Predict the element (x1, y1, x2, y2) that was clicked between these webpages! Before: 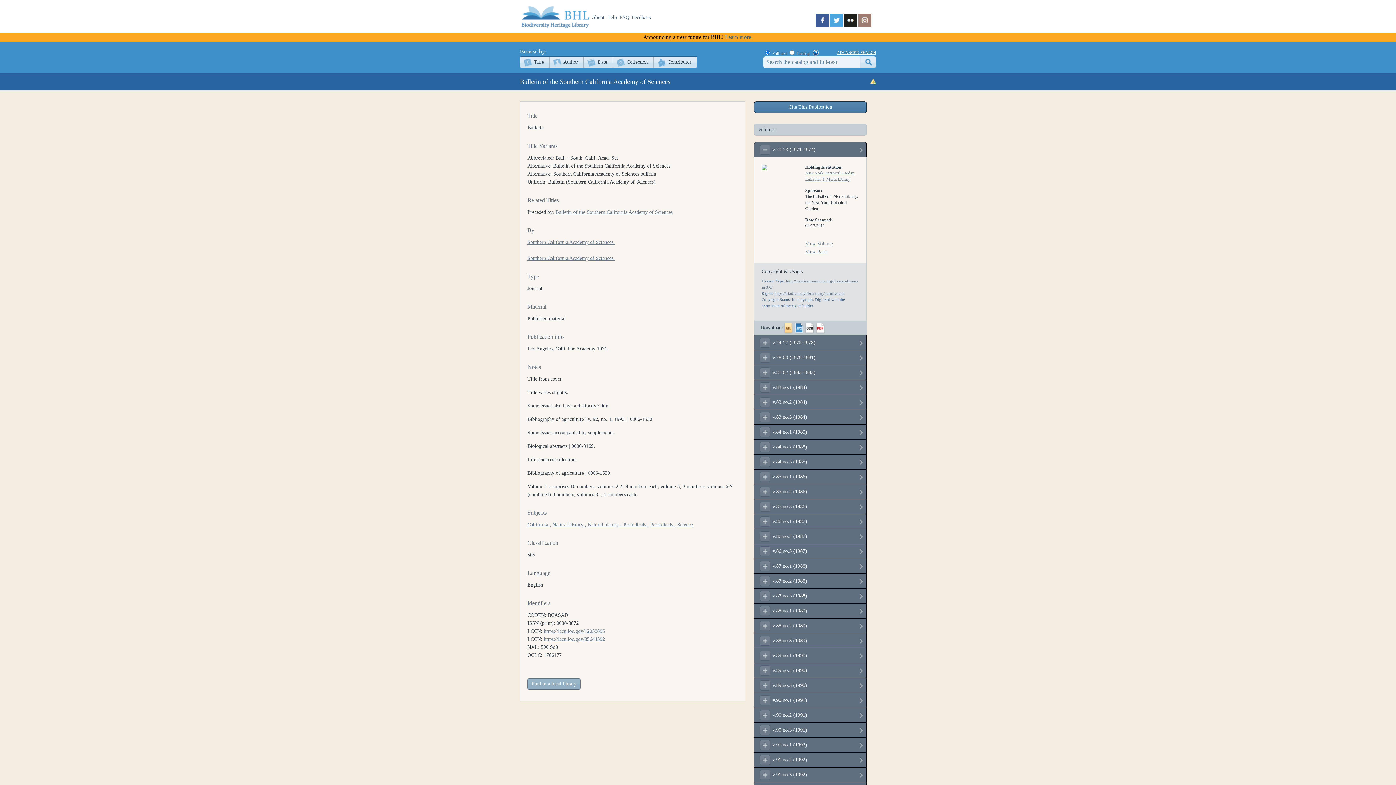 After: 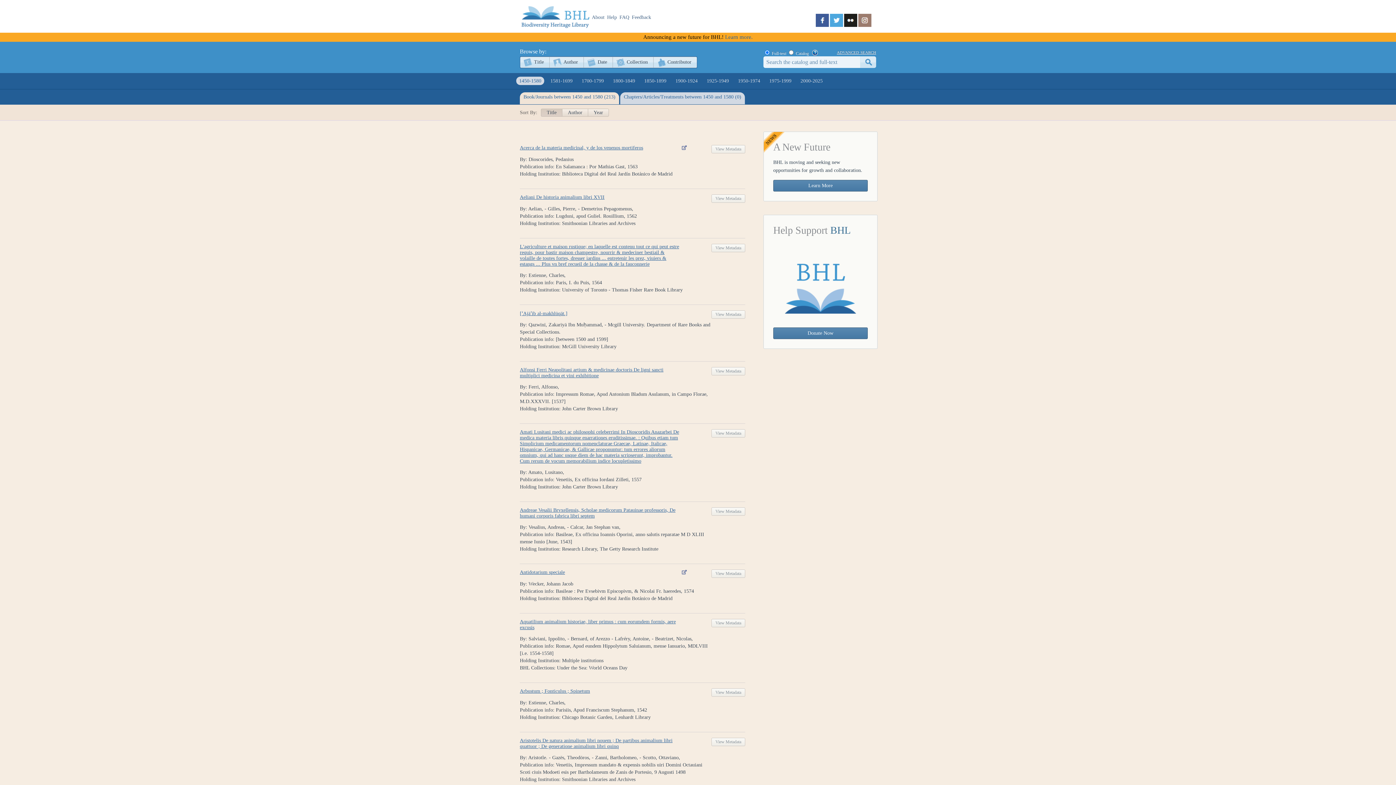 Action: bbox: (584, 57, 612, 67) label: Date